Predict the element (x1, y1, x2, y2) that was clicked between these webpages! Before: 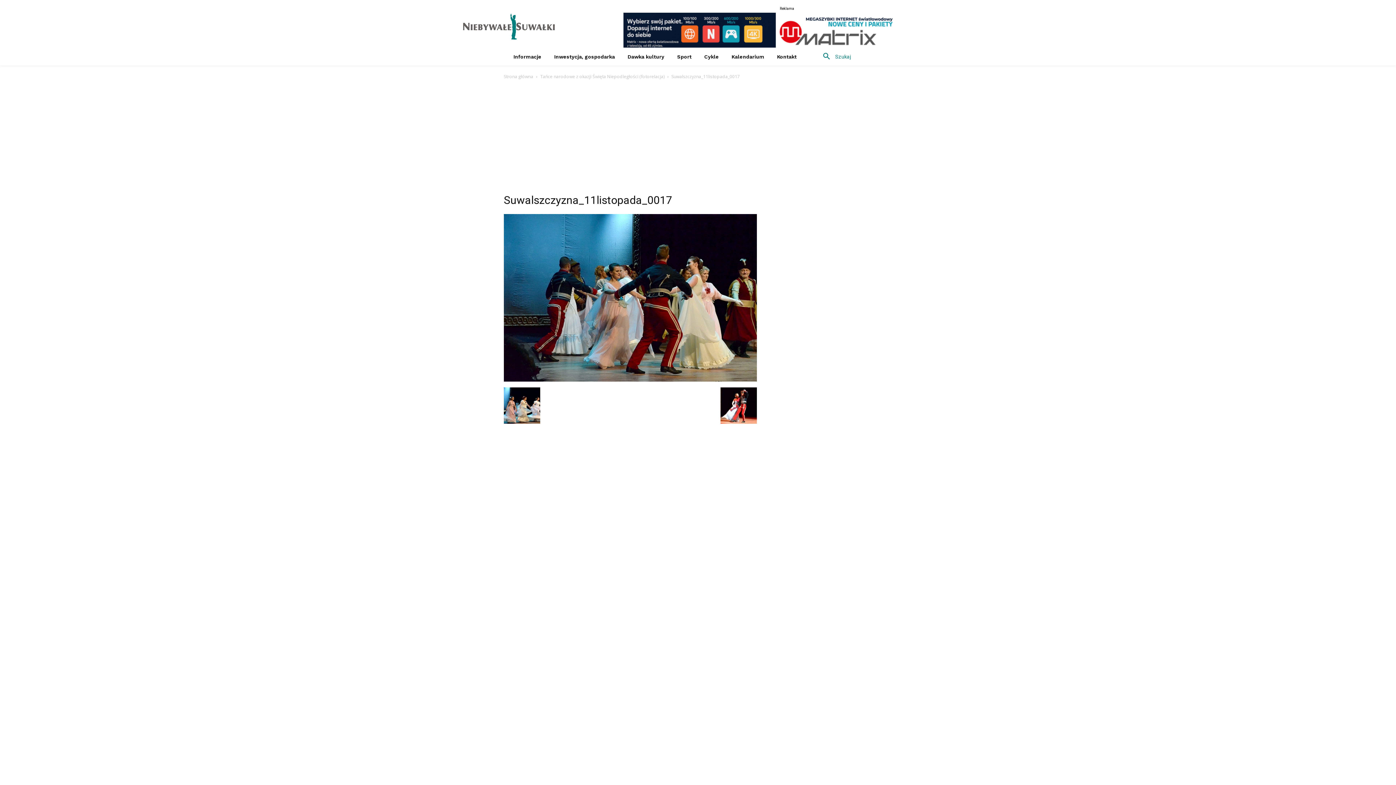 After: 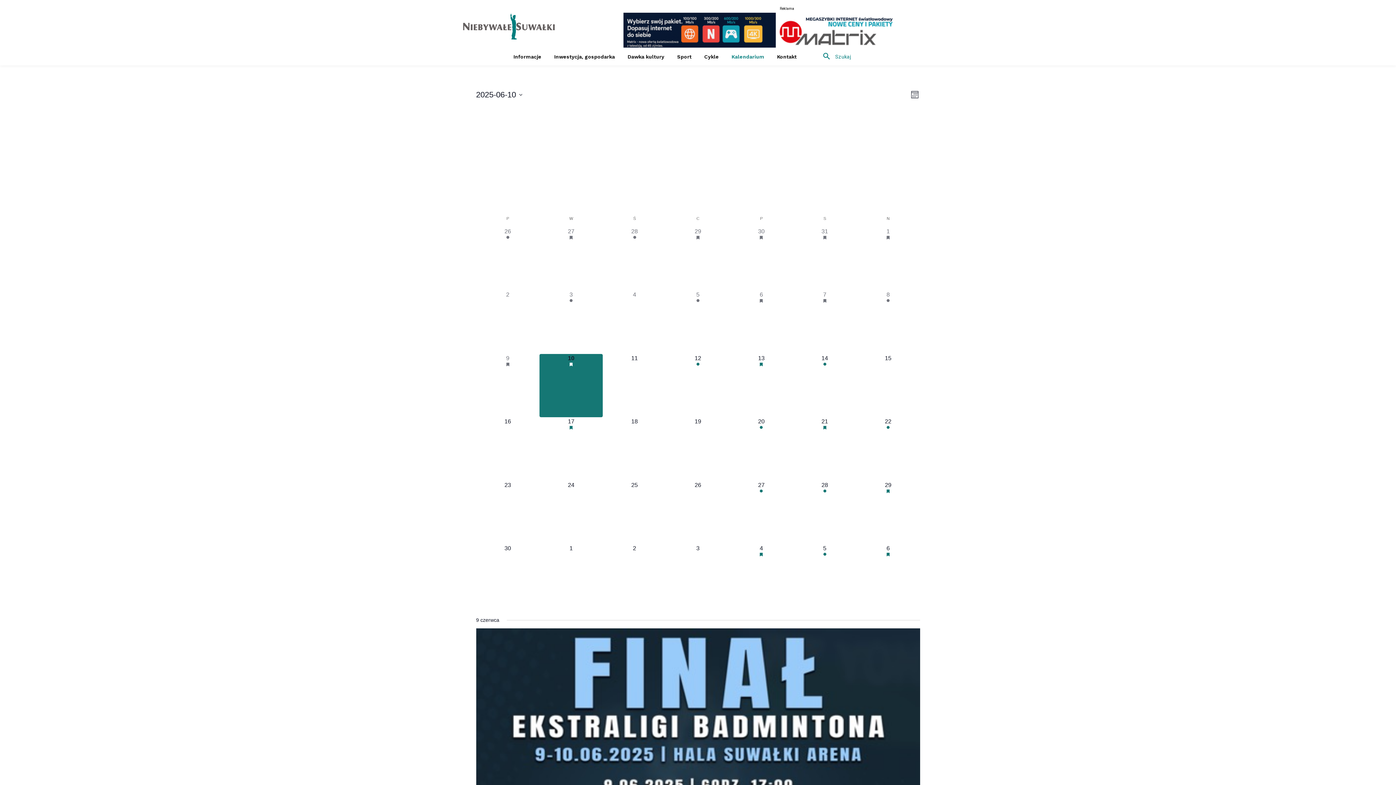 Action: label: Kalendarium bbox: (728, 49, 768, 64)